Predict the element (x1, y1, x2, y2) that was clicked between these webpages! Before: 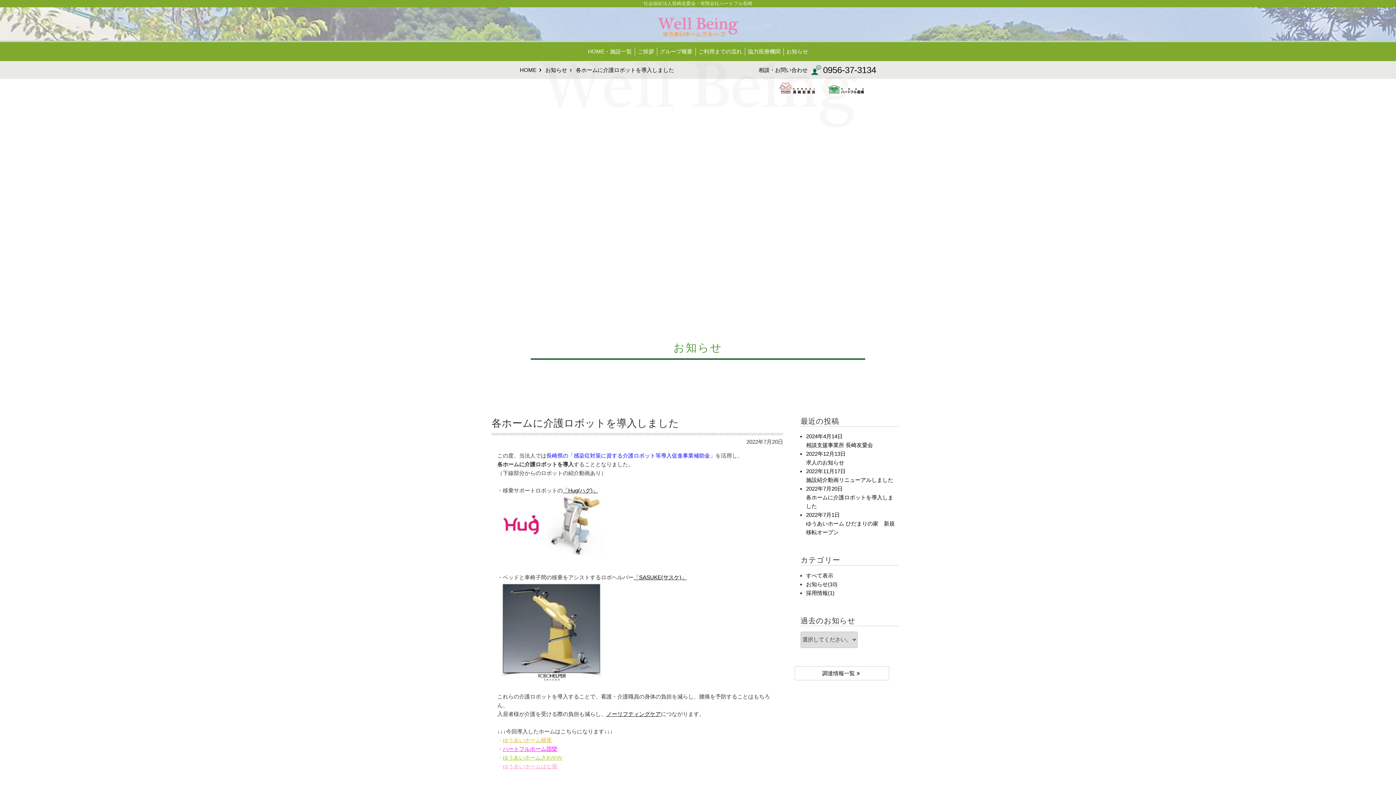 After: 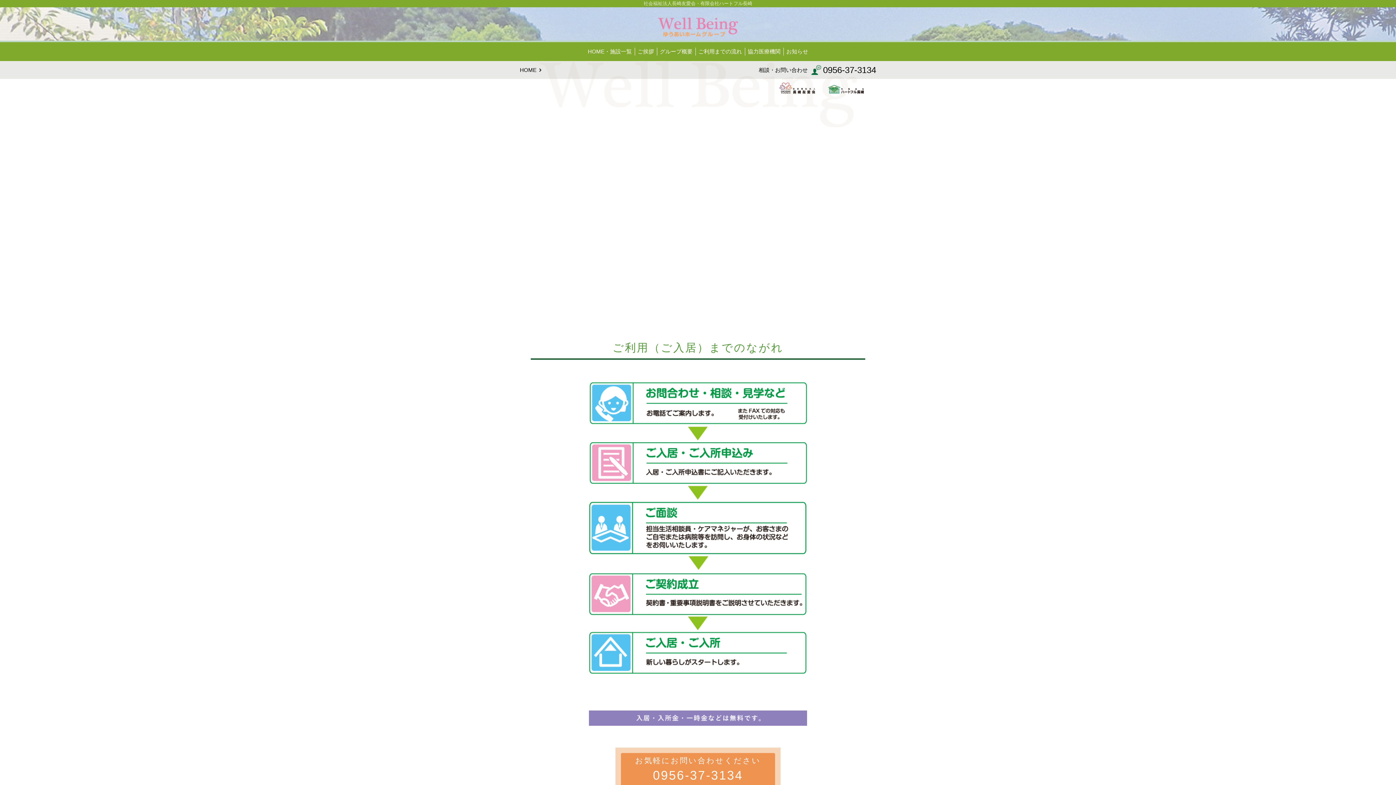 Action: bbox: (698, 42, 748, 61) label: ご利用までの流れ